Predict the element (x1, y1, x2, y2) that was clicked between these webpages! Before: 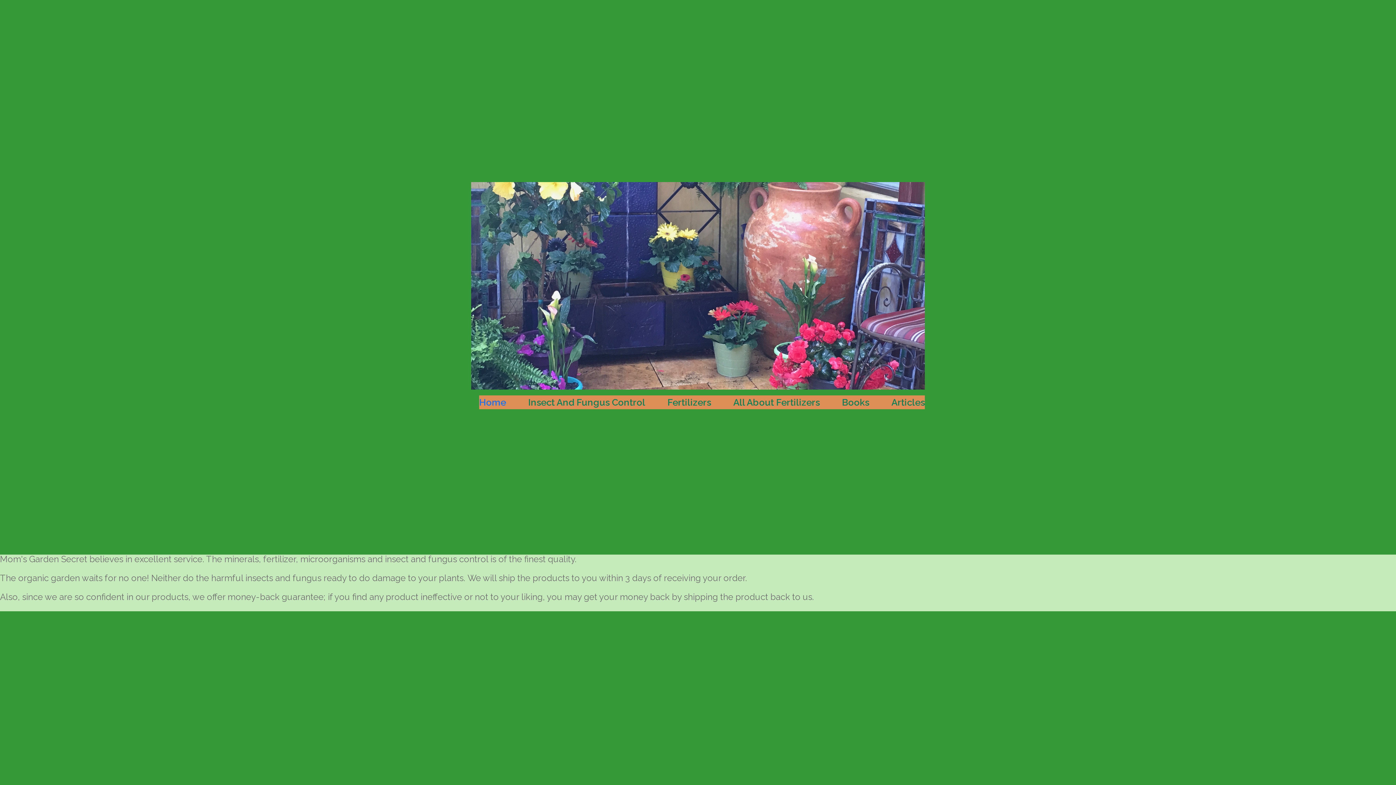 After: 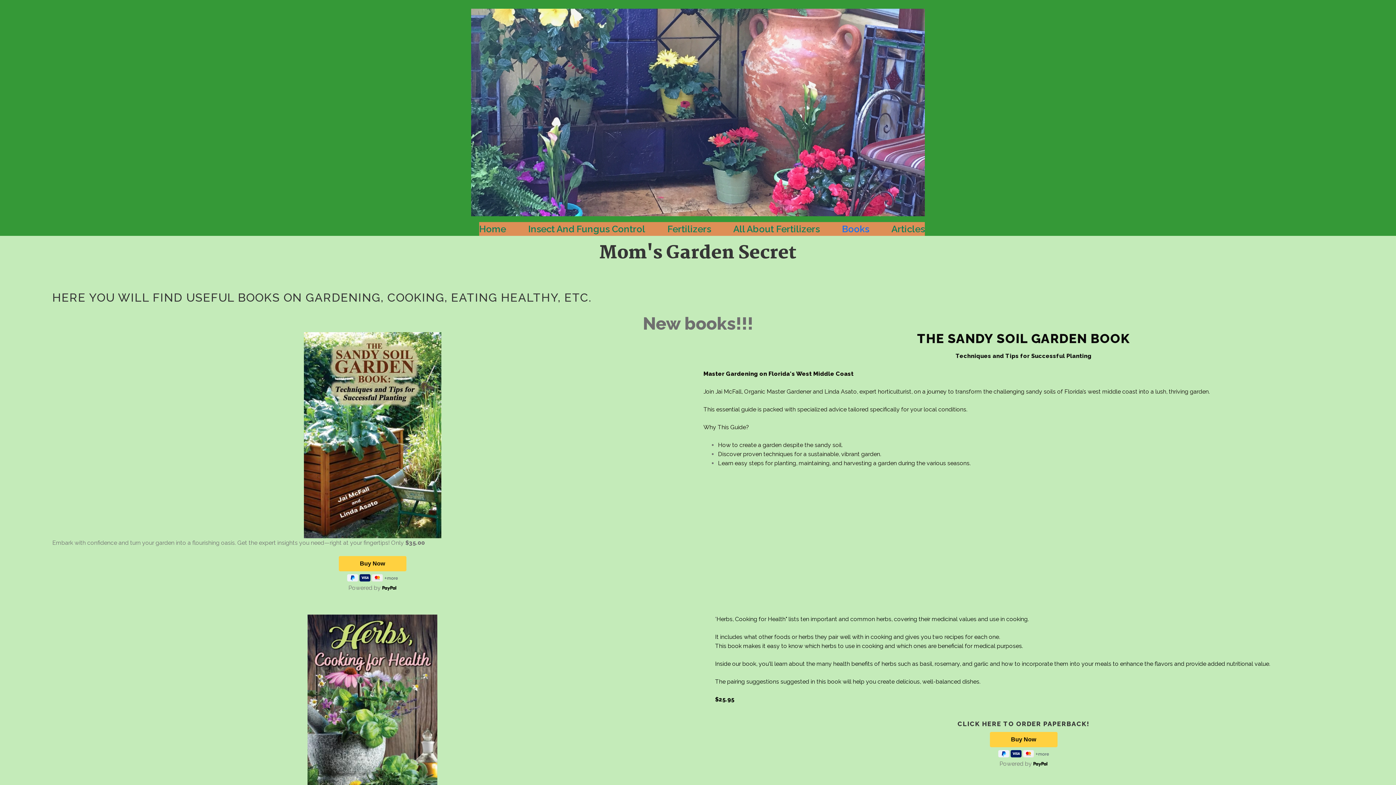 Action: bbox: (842, 396, 869, 407) label: Books